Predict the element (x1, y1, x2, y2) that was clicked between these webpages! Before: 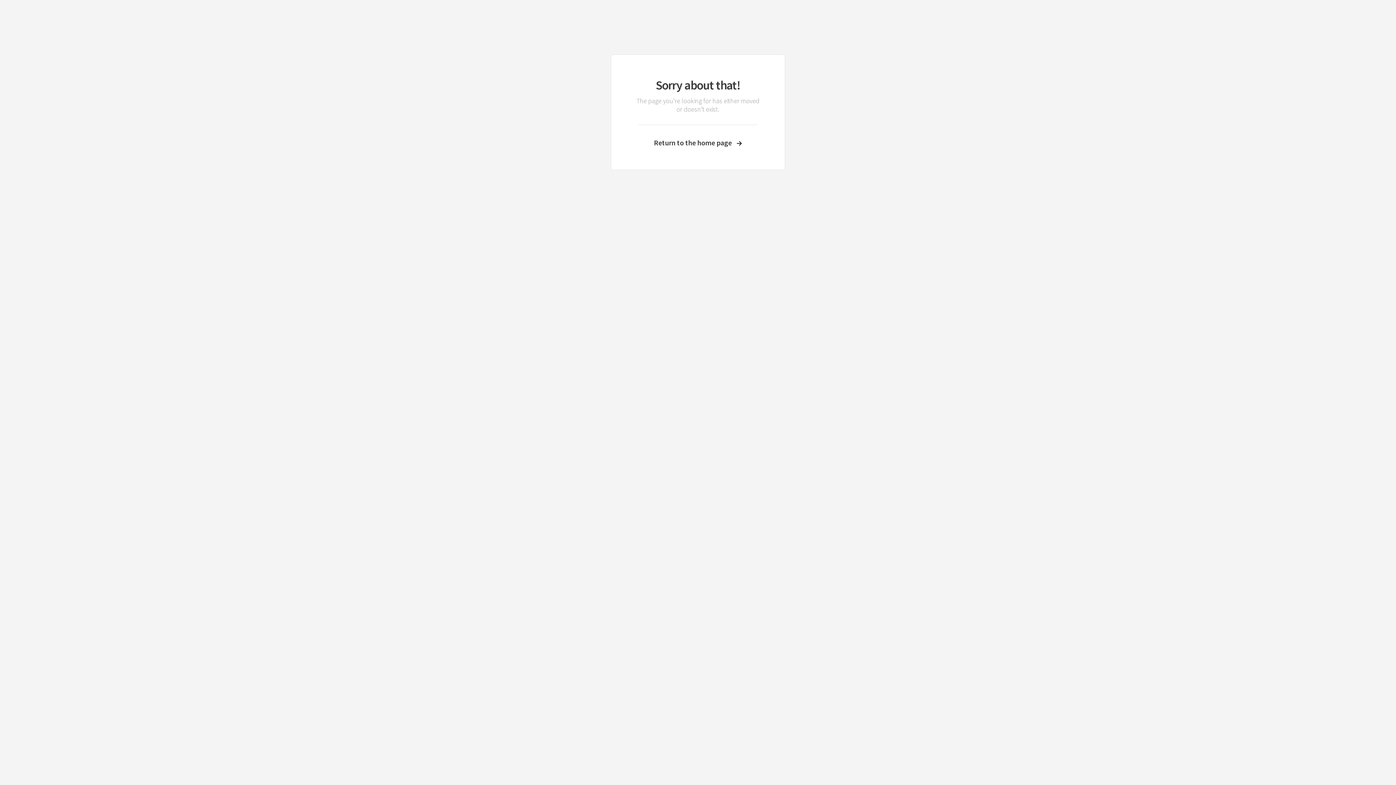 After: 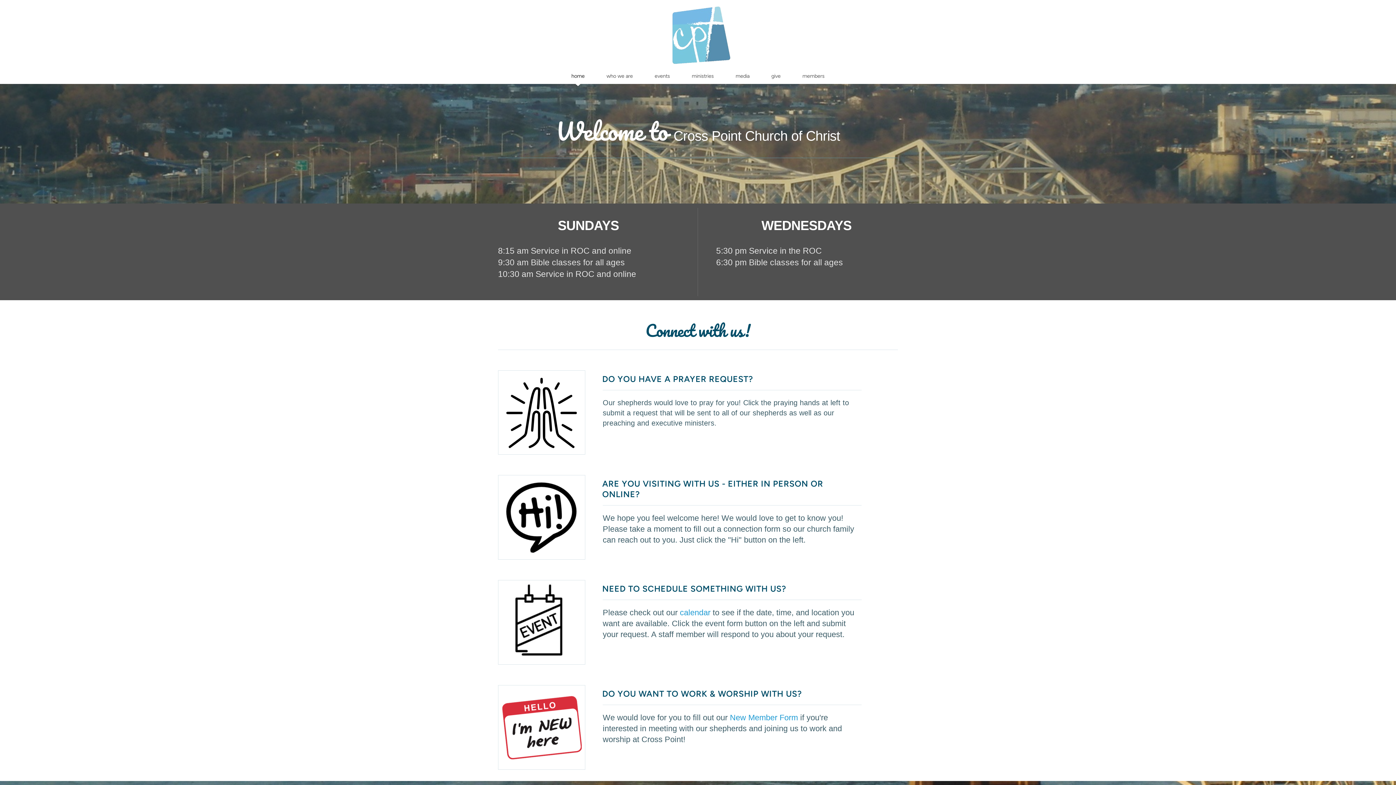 Action: bbox: (633, 138, 762, 147) label: Return to the home page